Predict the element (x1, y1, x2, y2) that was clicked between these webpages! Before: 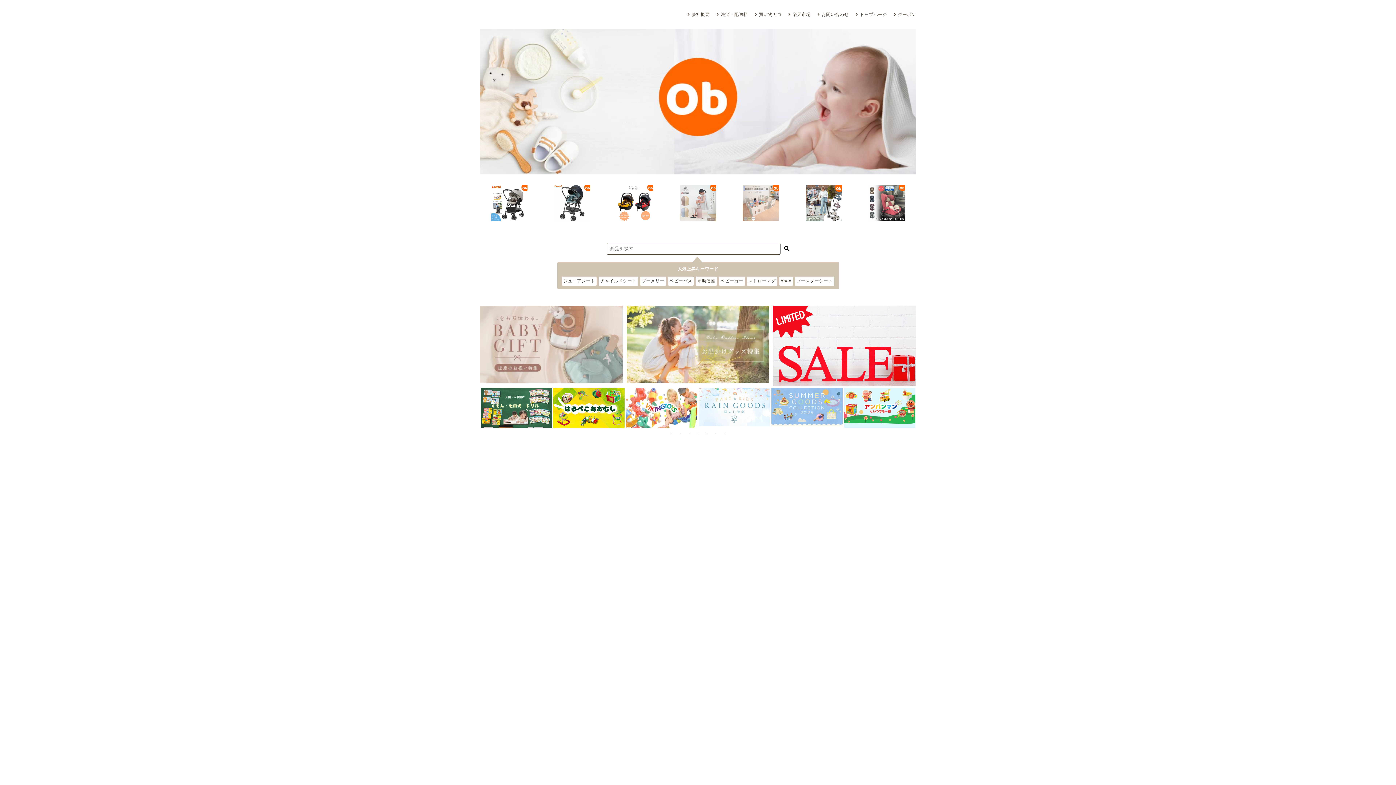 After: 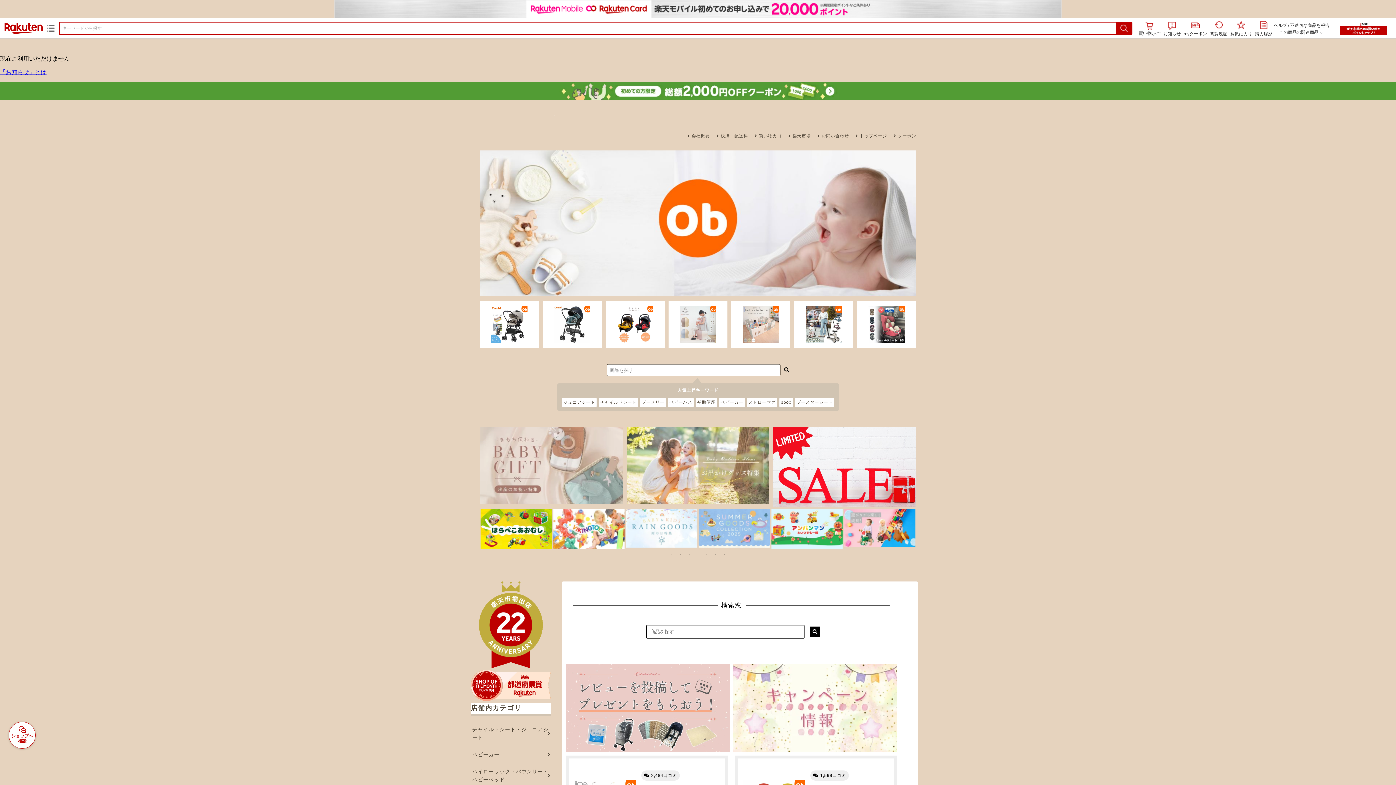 Action: bbox: (605, 180, 664, 226)